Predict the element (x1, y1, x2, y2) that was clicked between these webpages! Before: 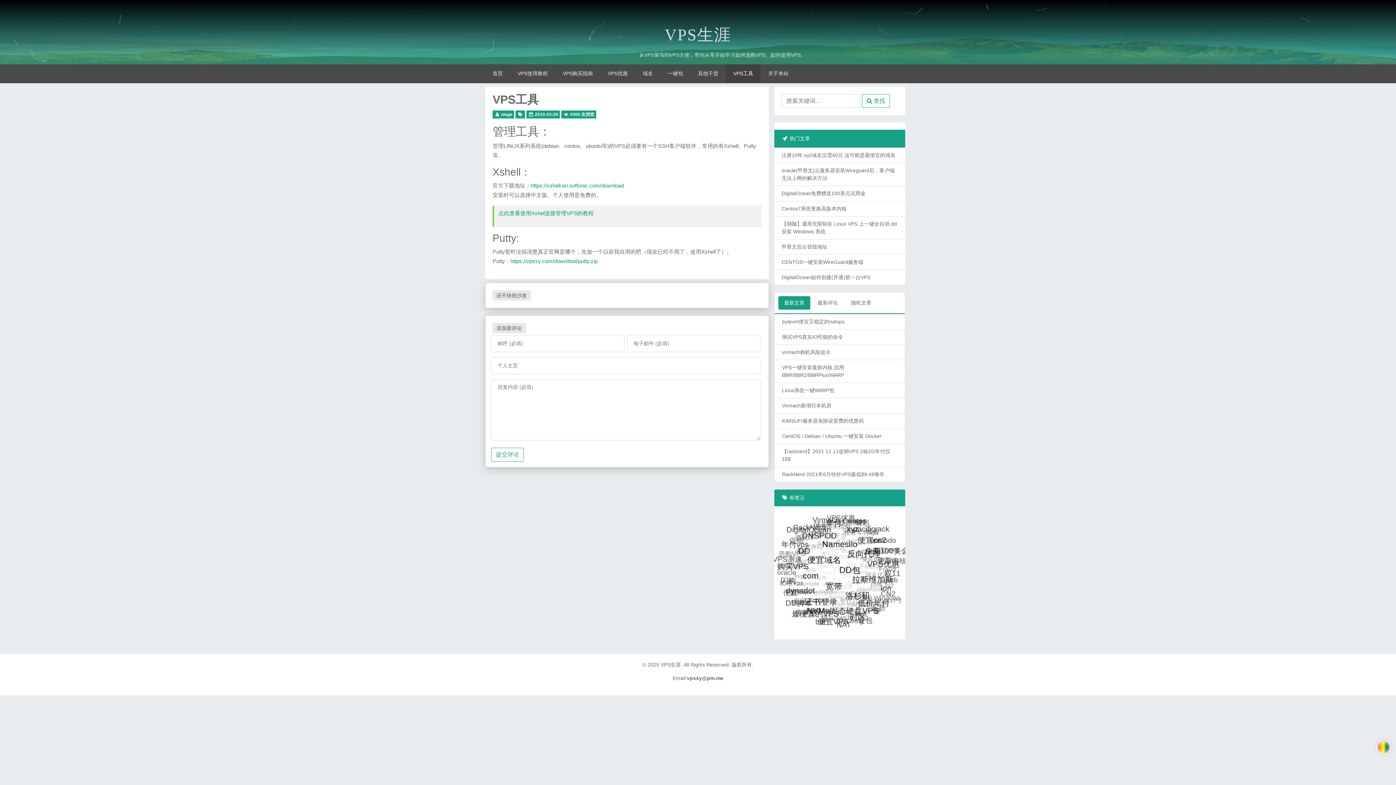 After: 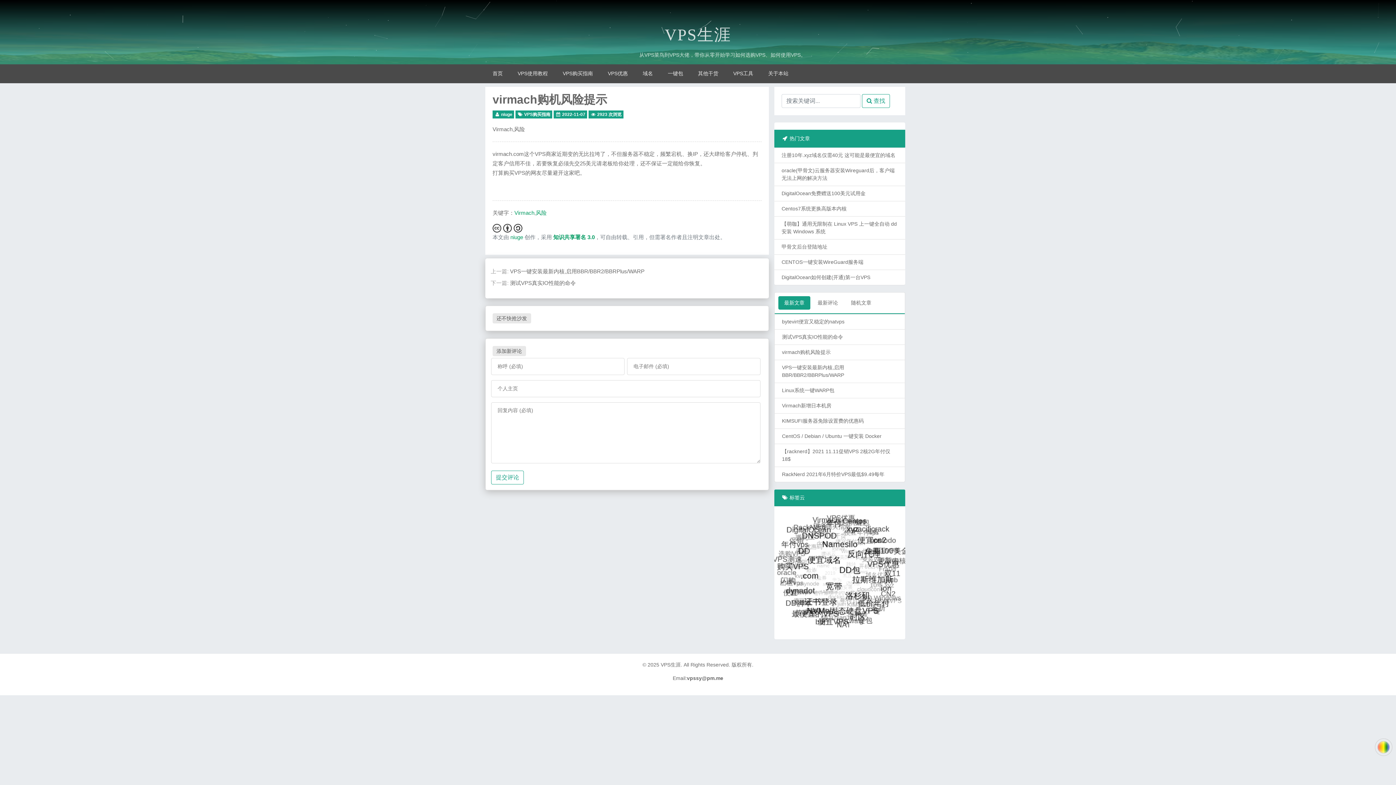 Action: label: virmach购机风险提示 bbox: (782, 349, 830, 355)